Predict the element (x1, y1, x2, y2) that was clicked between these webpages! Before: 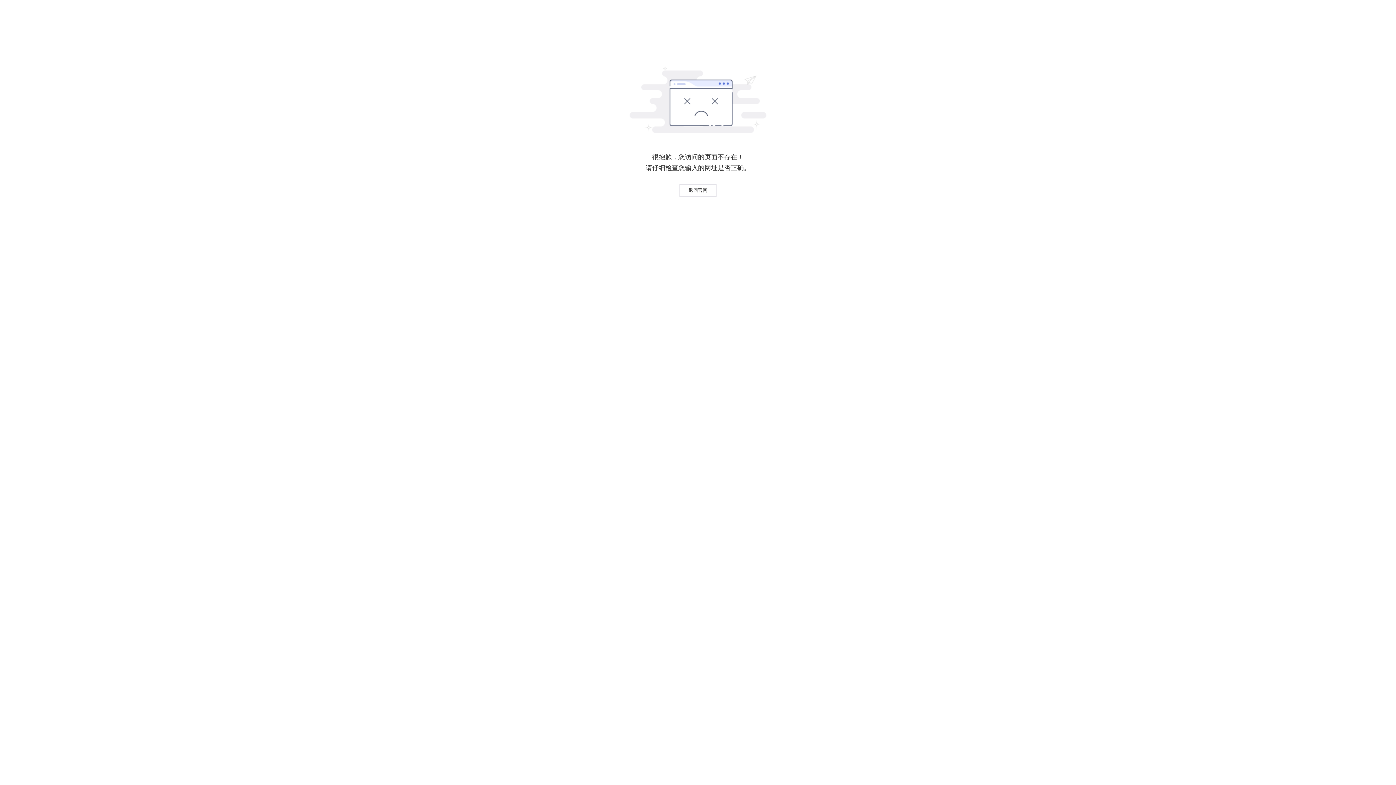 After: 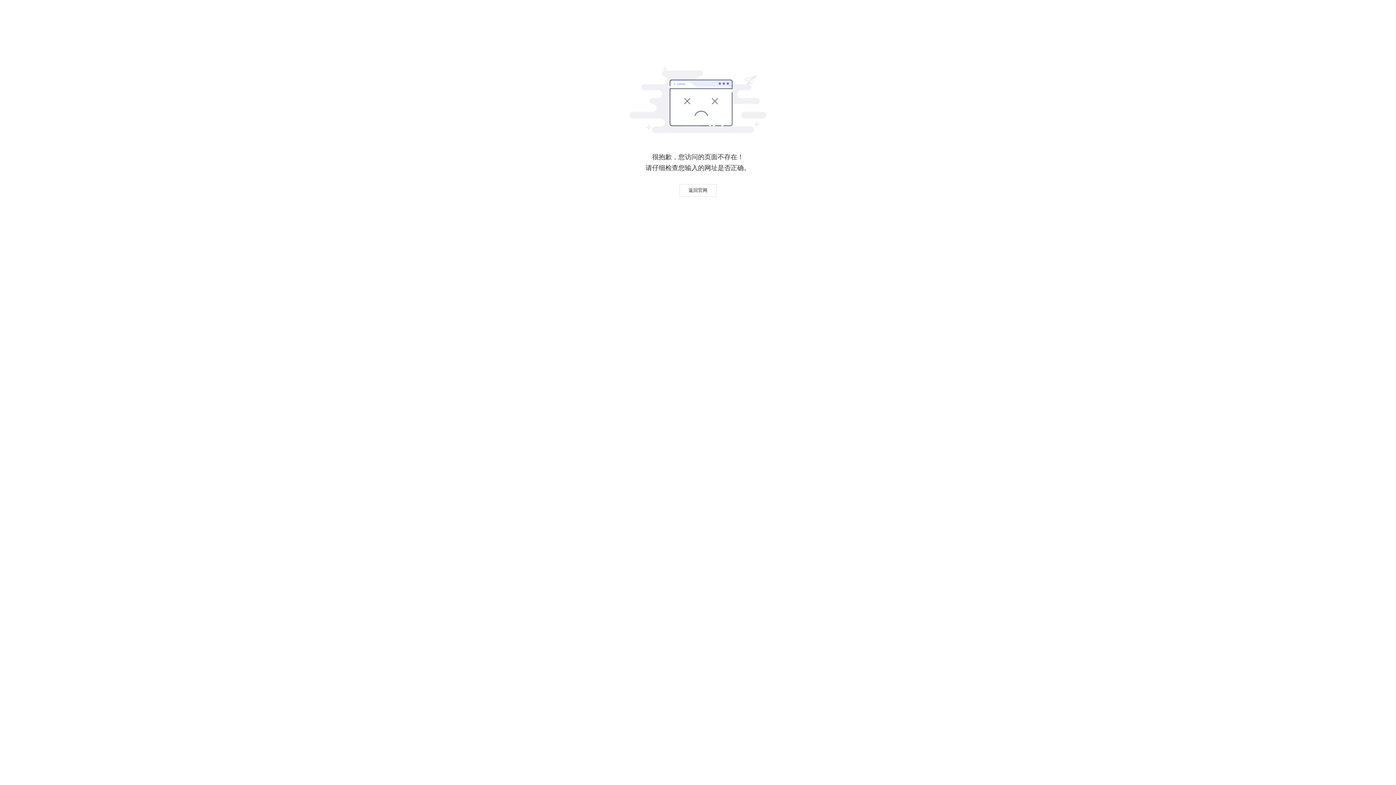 Action: label: 返回官网 bbox: (679, 184, 716, 196)